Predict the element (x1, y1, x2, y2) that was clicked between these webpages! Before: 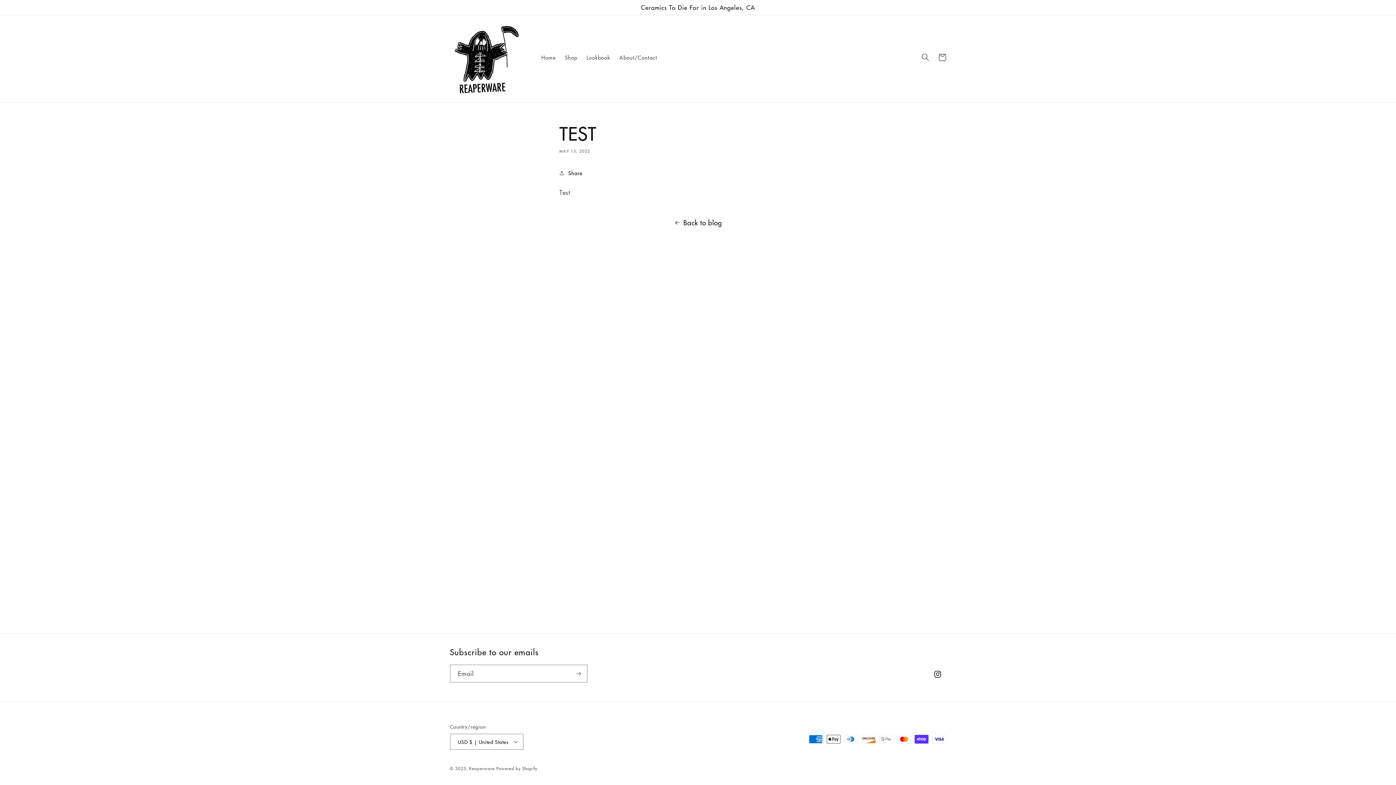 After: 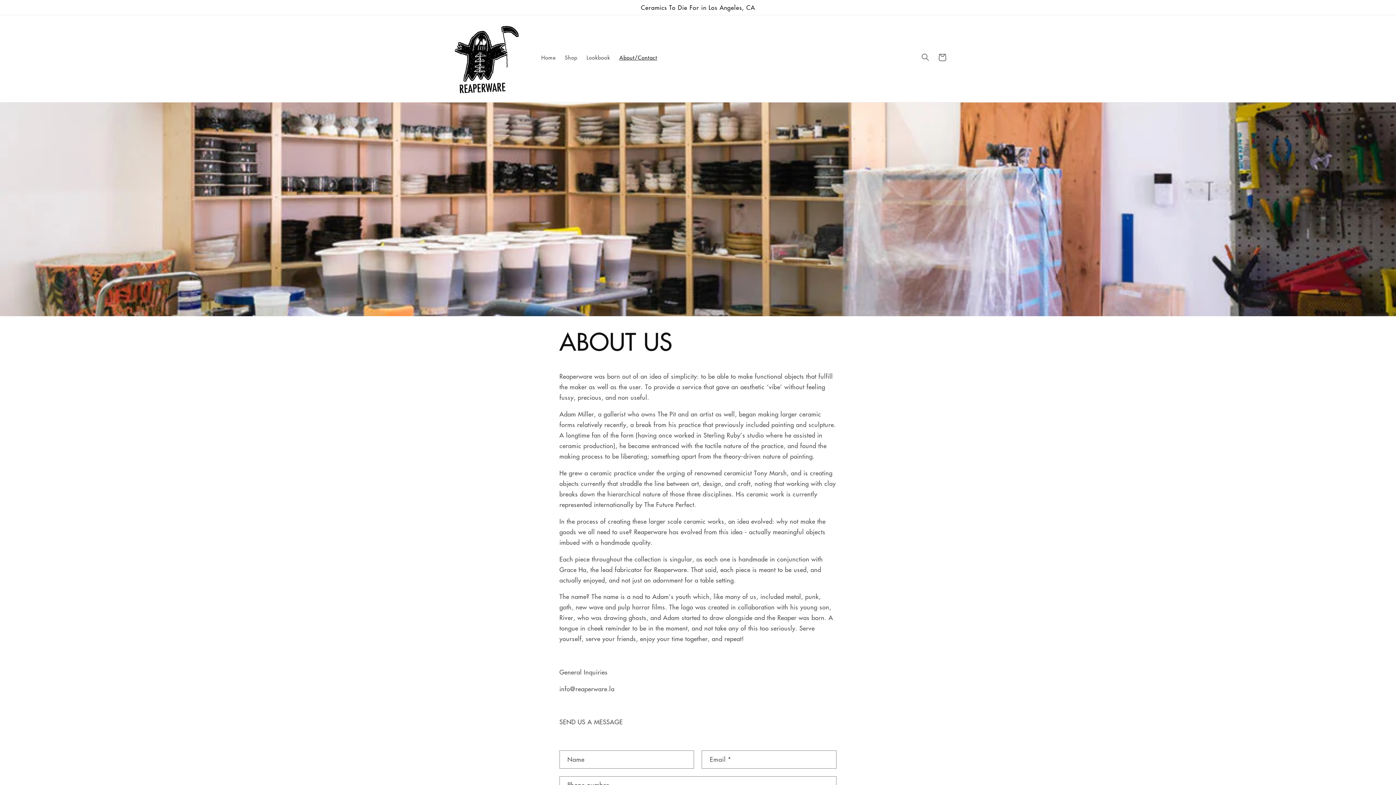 Action: label: About/Contact bbox: (614, 49, 661, 65)